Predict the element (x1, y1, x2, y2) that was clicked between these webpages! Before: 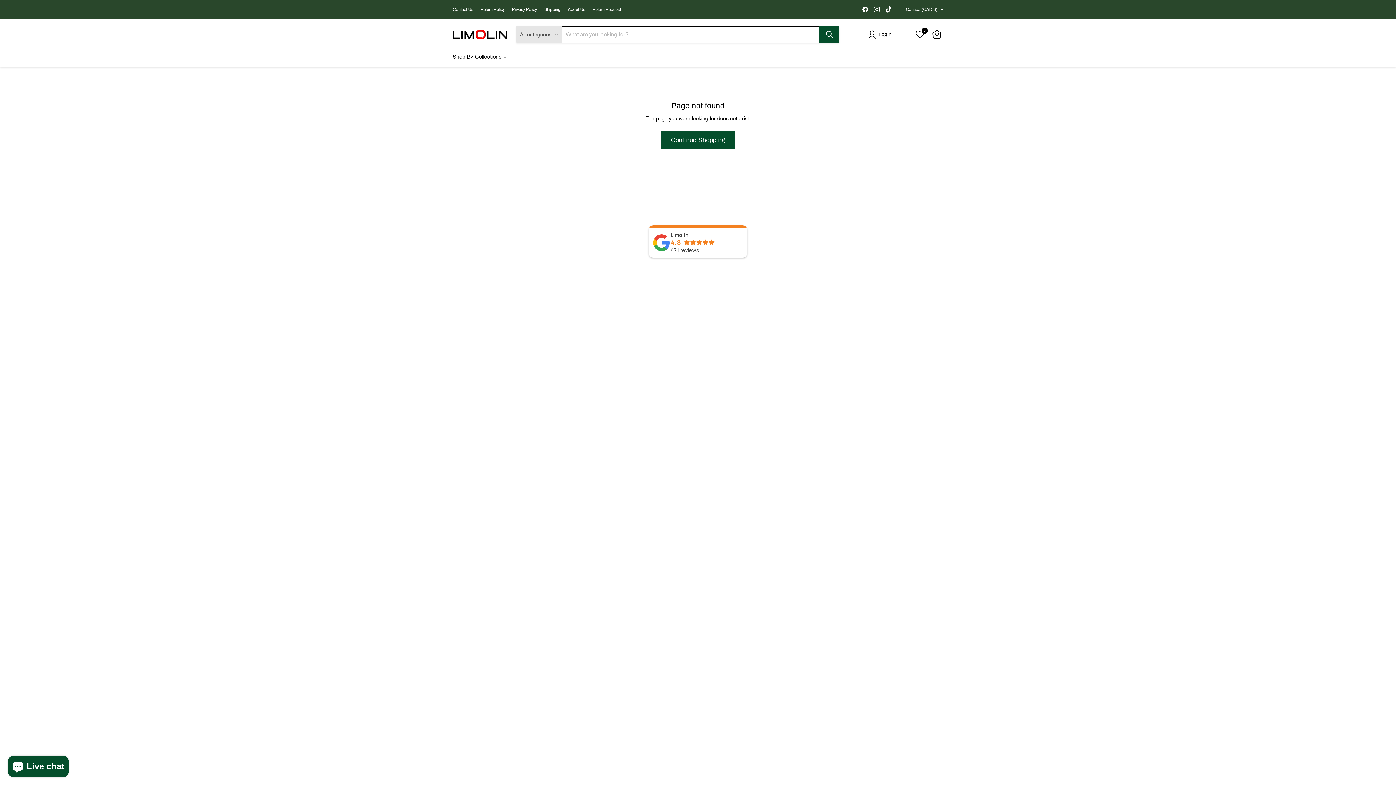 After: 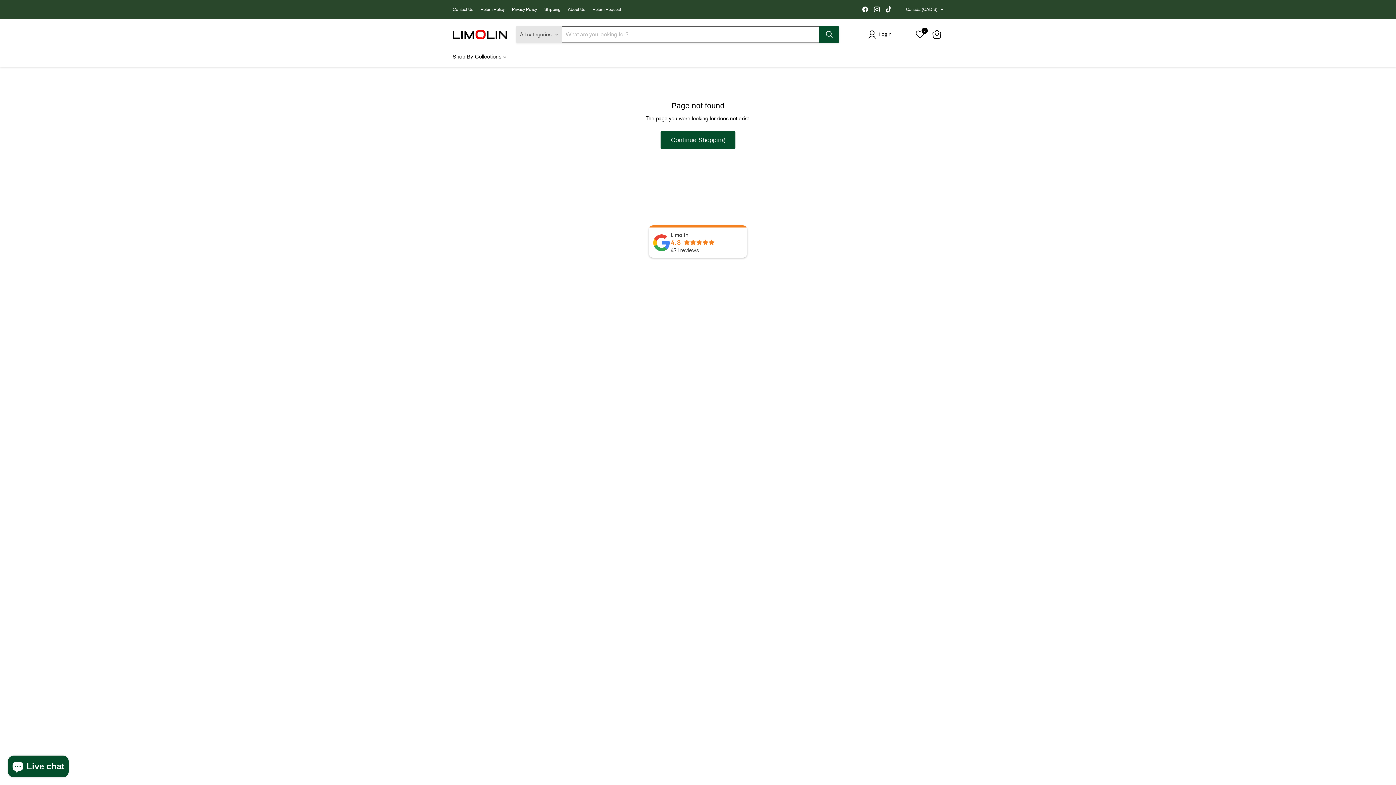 Action: bbox: (872, 4, 882, 14) label: Find us on Instagram